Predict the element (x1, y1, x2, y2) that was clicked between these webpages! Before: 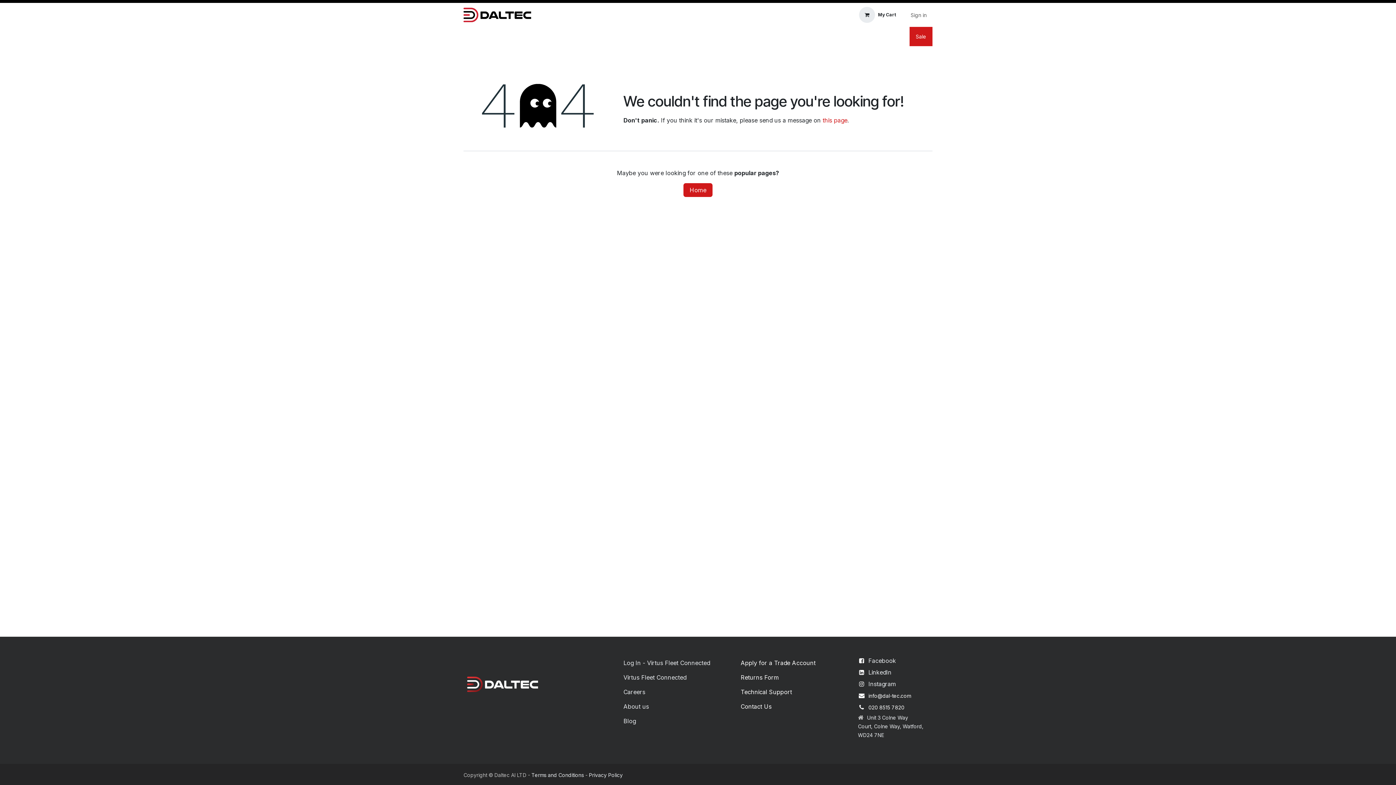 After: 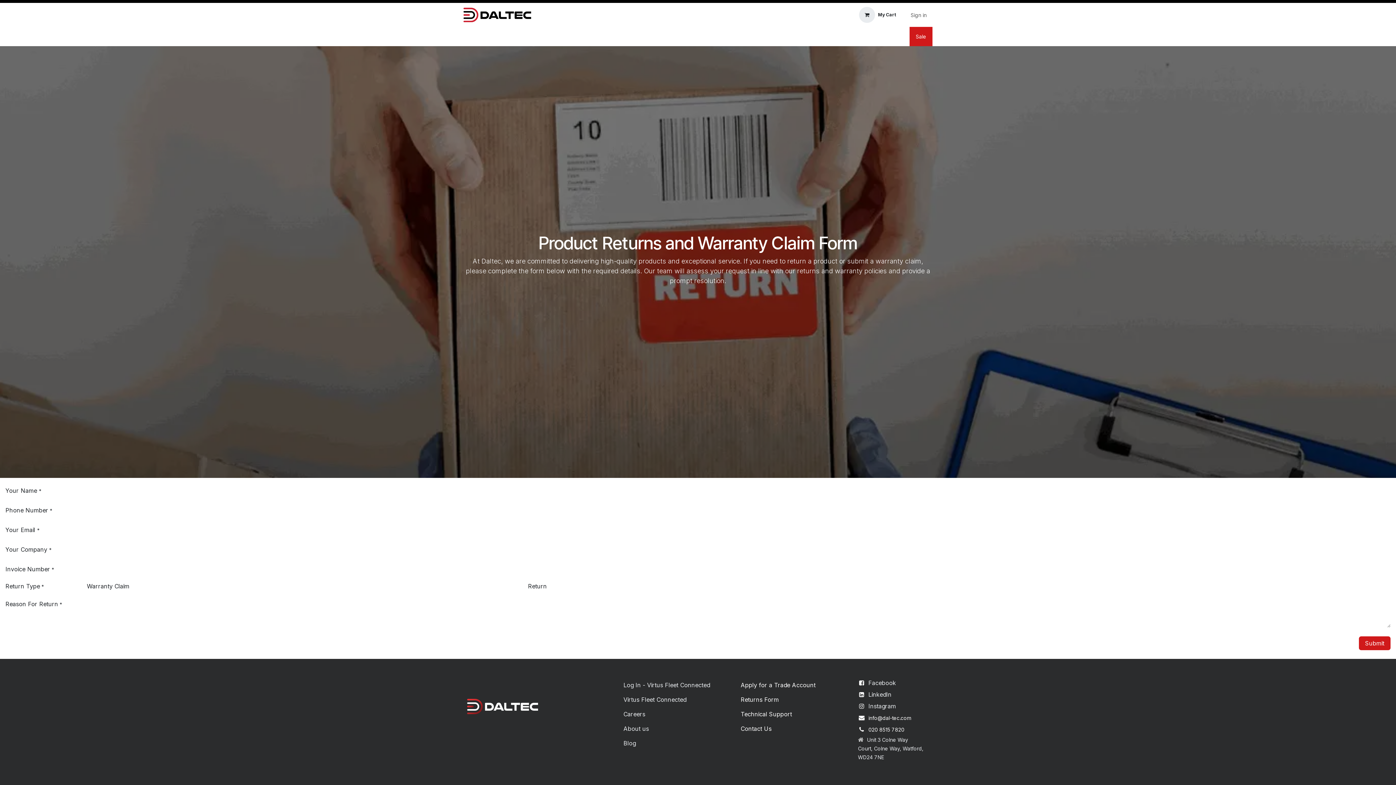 Action: label: Returns Form bbox: (740, 674, 779, 681)